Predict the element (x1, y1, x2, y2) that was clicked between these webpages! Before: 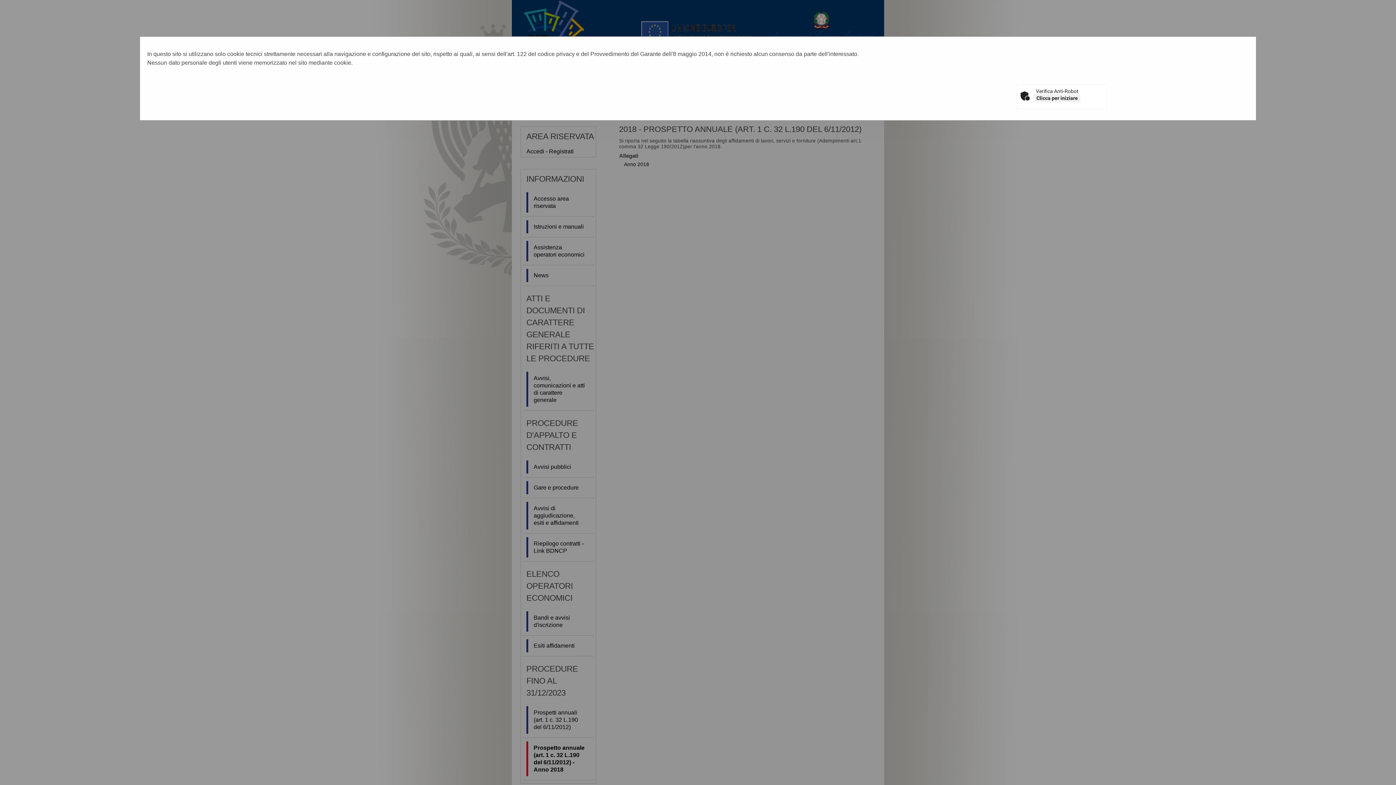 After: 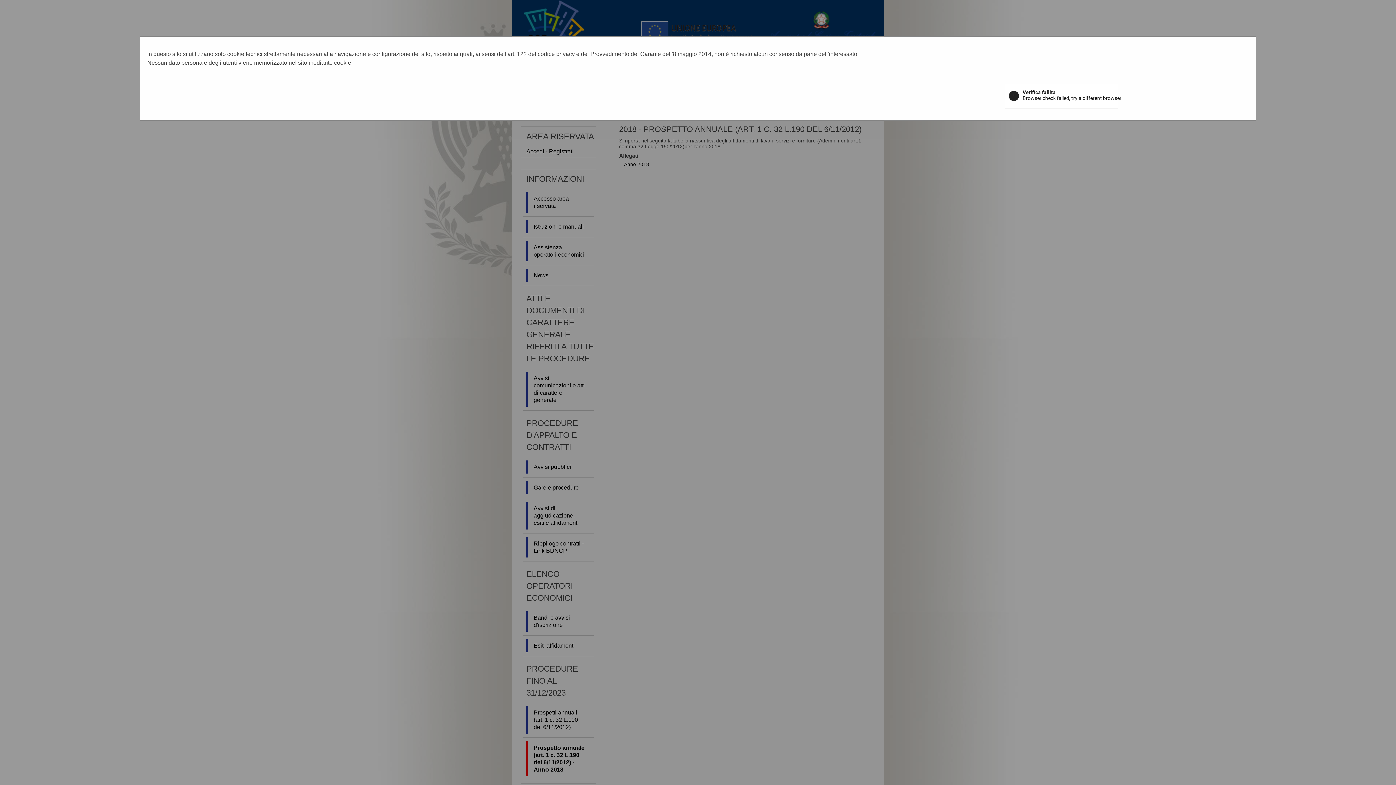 Action: label: Clicca per iniziare bbox: (1034, 94, 1080, 102)